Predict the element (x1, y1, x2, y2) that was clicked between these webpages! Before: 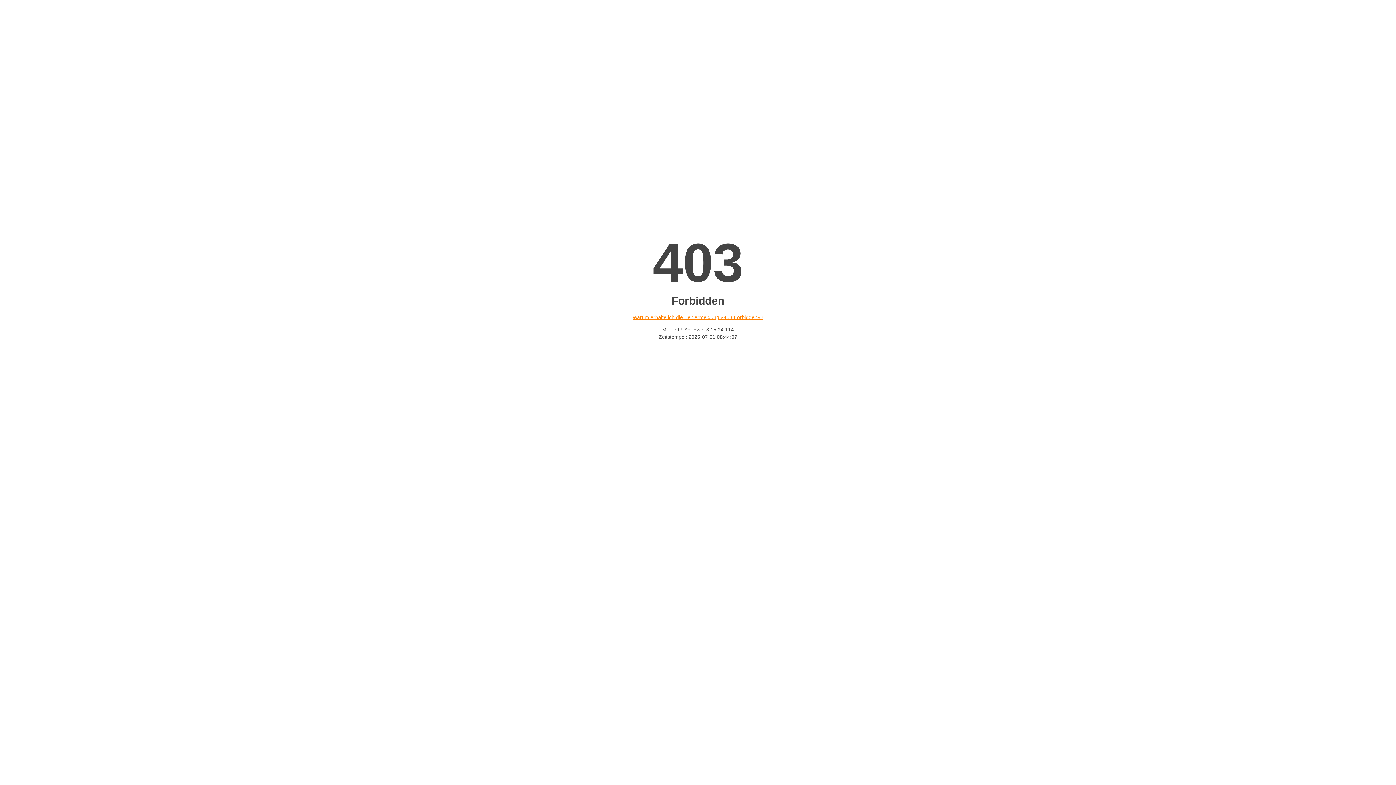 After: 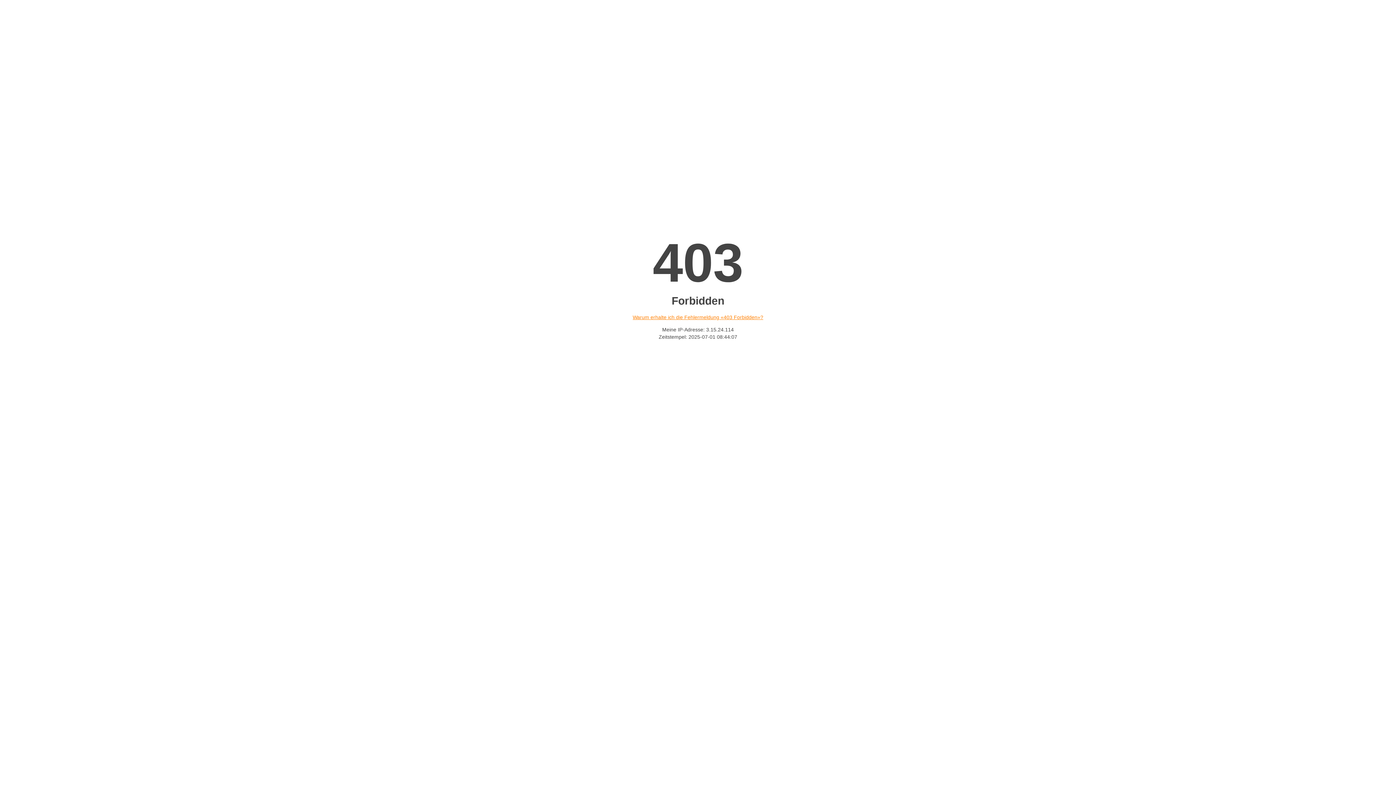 Action: label: Warum erhalte ich die Fehlermeldung «403 Forbidden»? bbox: (632, 314, 763, 320)